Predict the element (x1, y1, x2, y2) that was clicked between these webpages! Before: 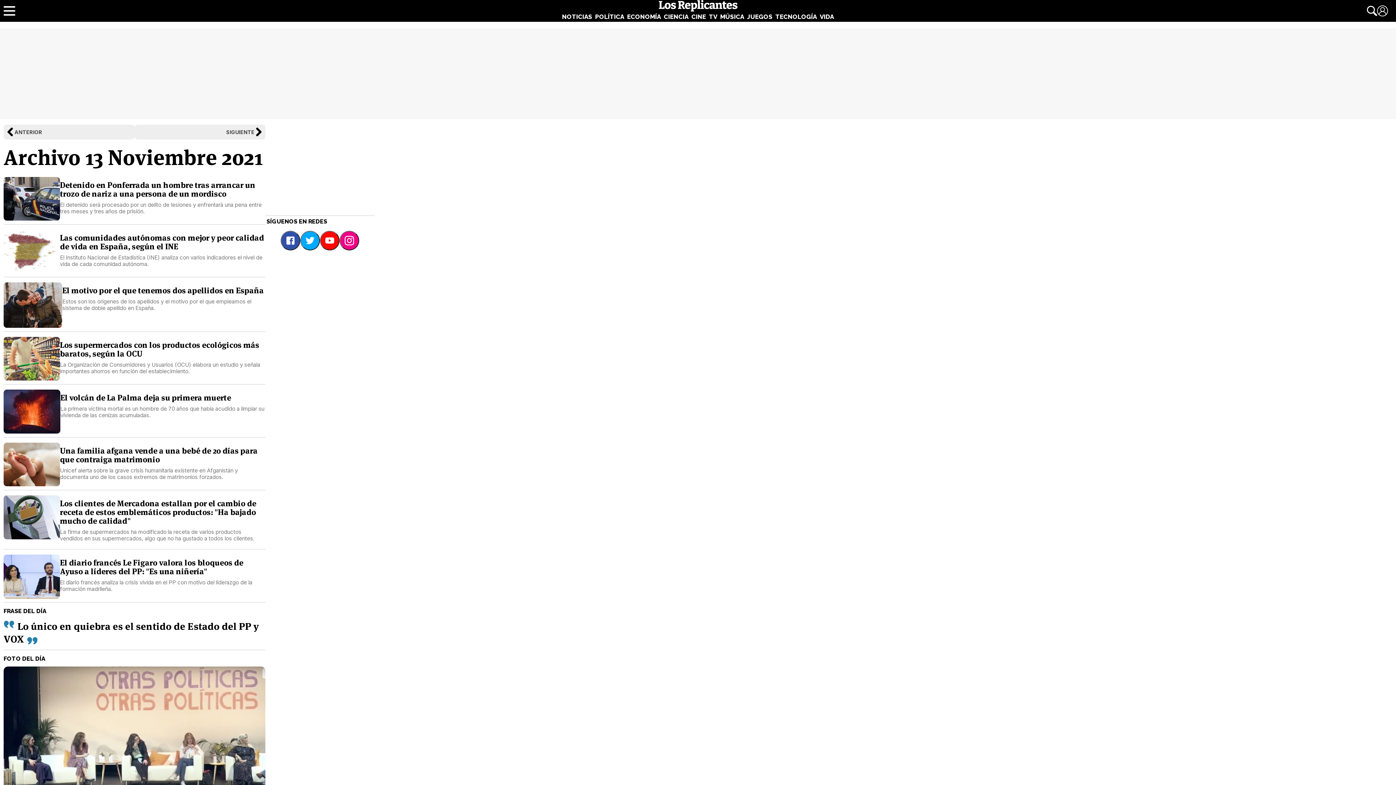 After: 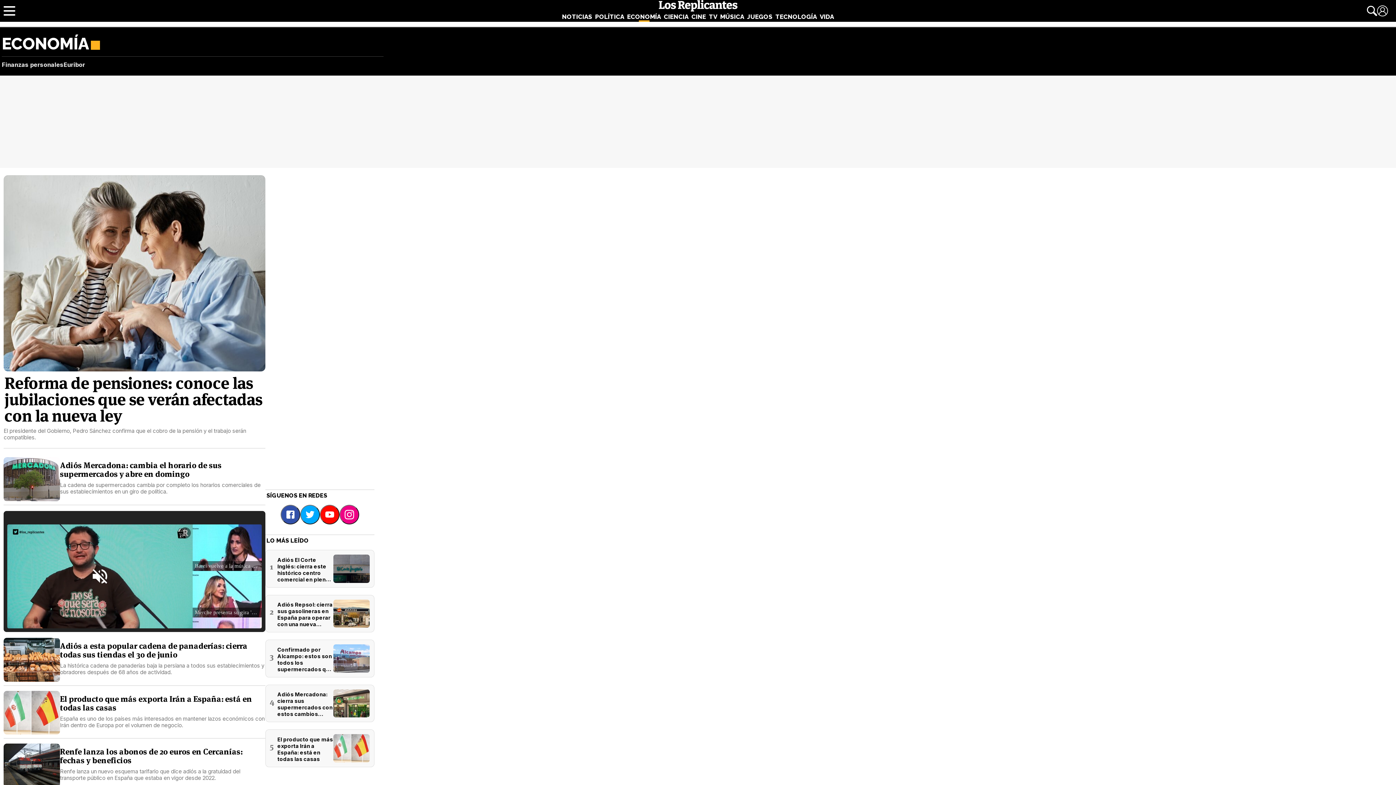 Action: bbox: (625, 11, 662, 21) label: ECONOMÍA